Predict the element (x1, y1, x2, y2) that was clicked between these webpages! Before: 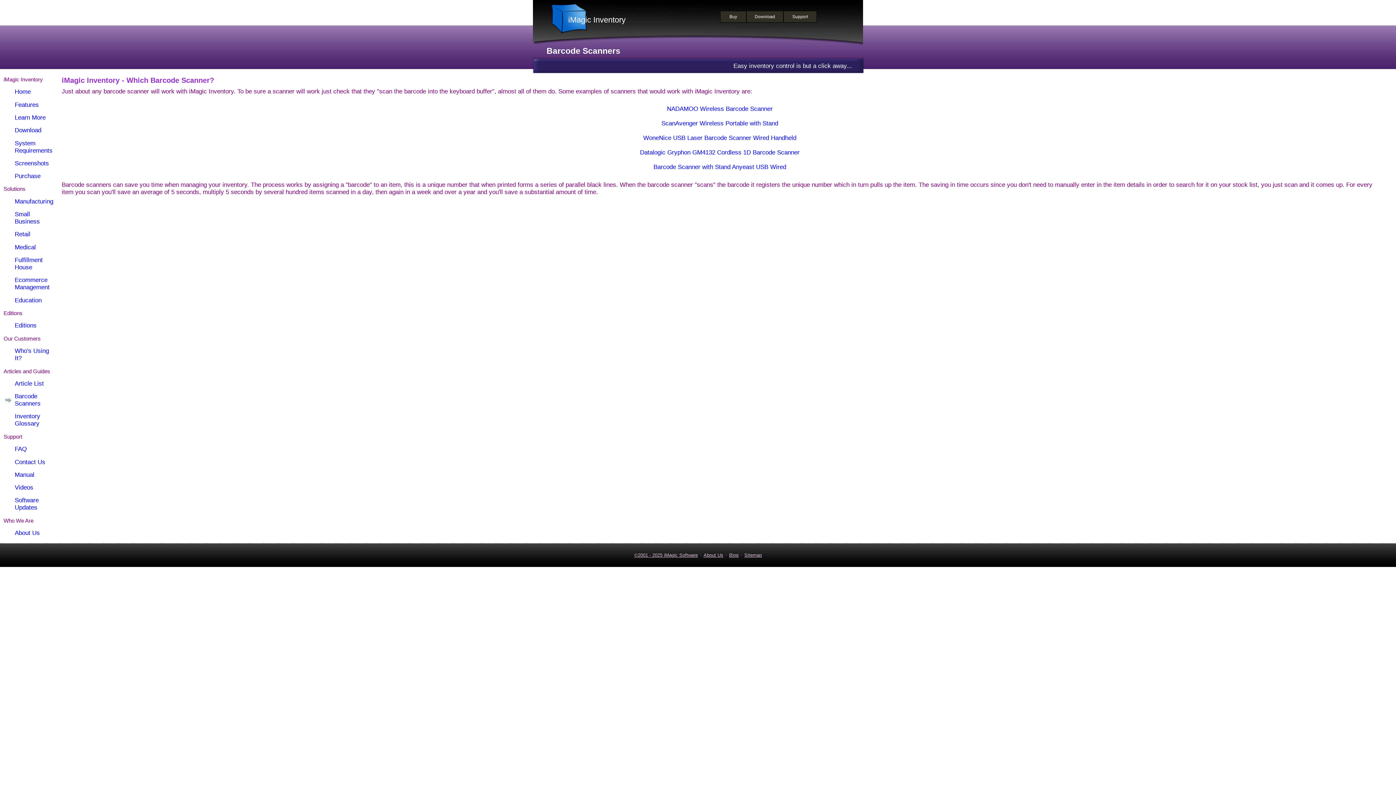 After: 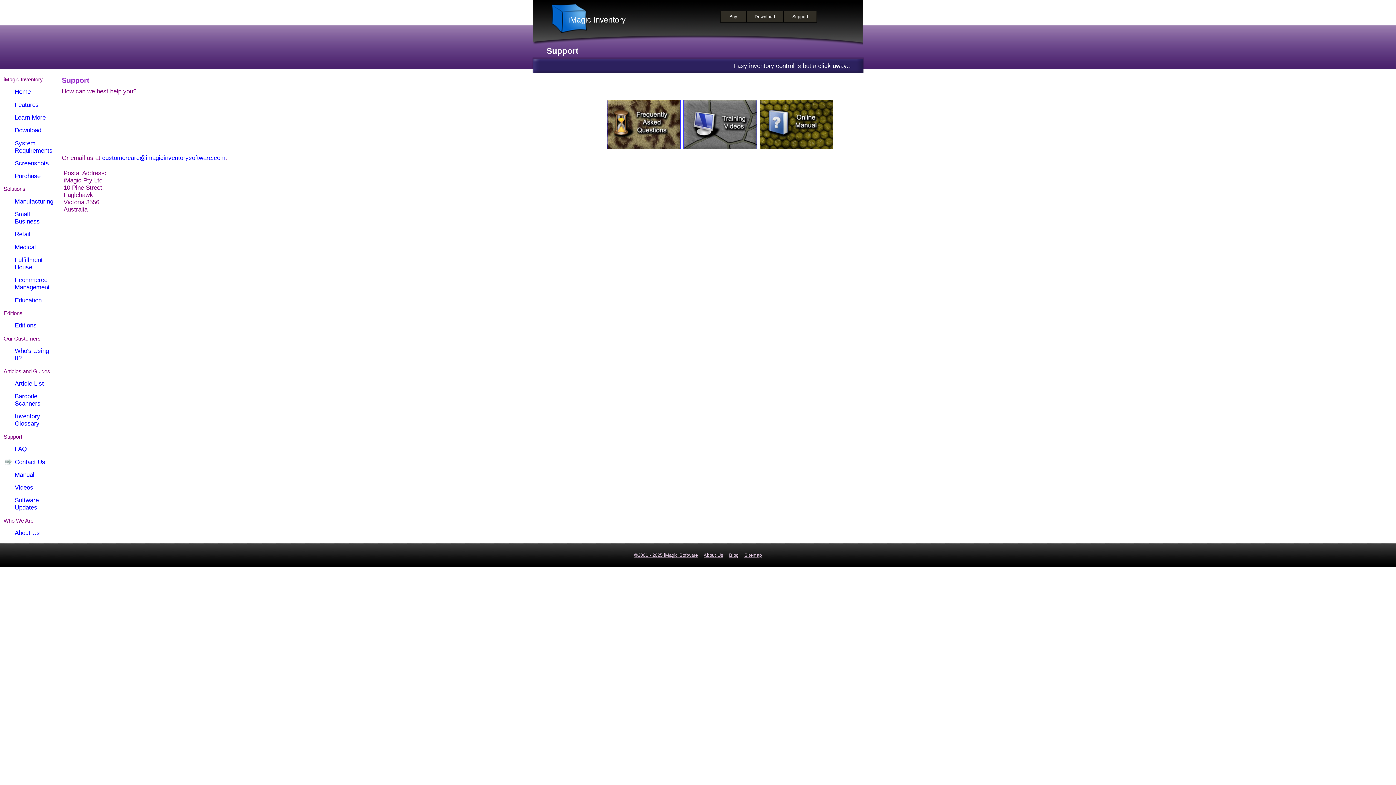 Action: label: Support bbox: (783, 10, 817, 22)